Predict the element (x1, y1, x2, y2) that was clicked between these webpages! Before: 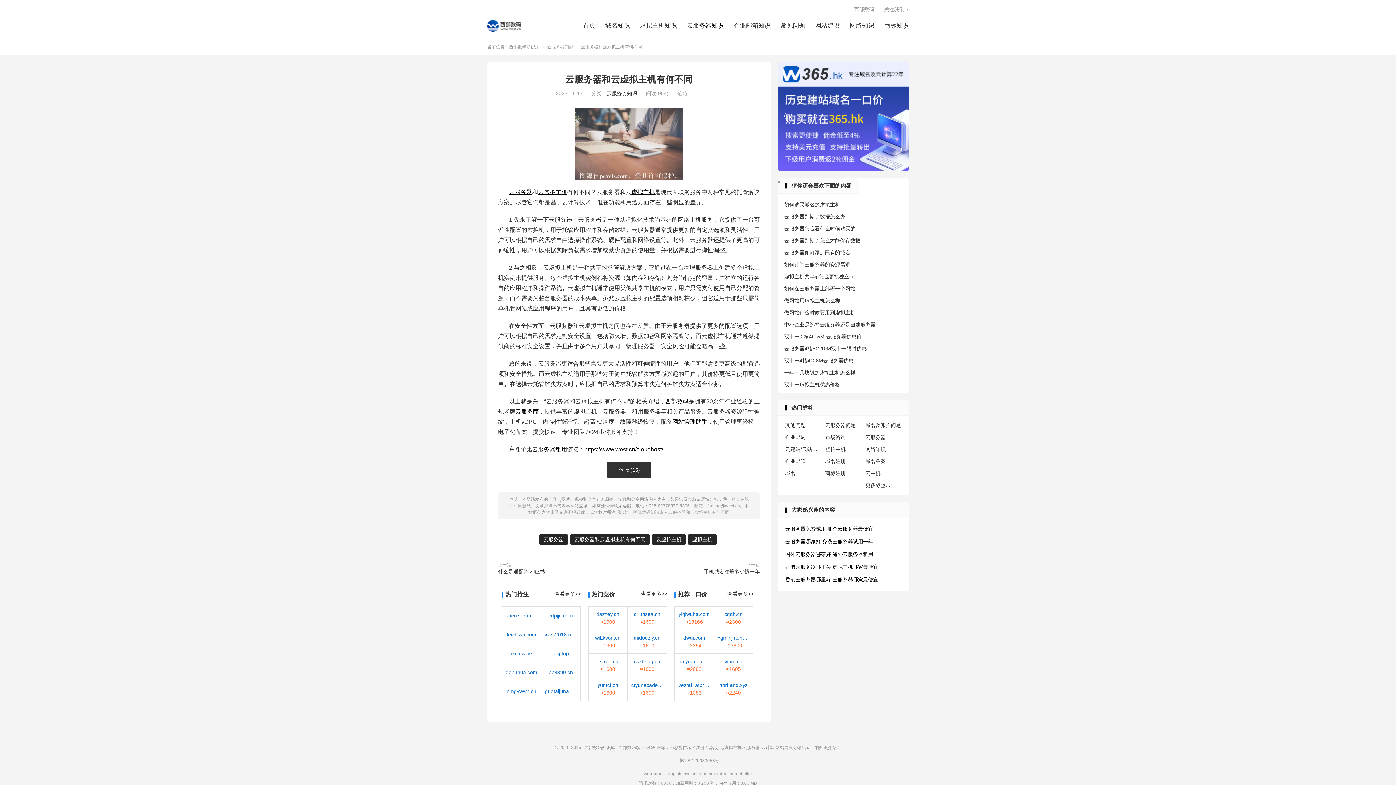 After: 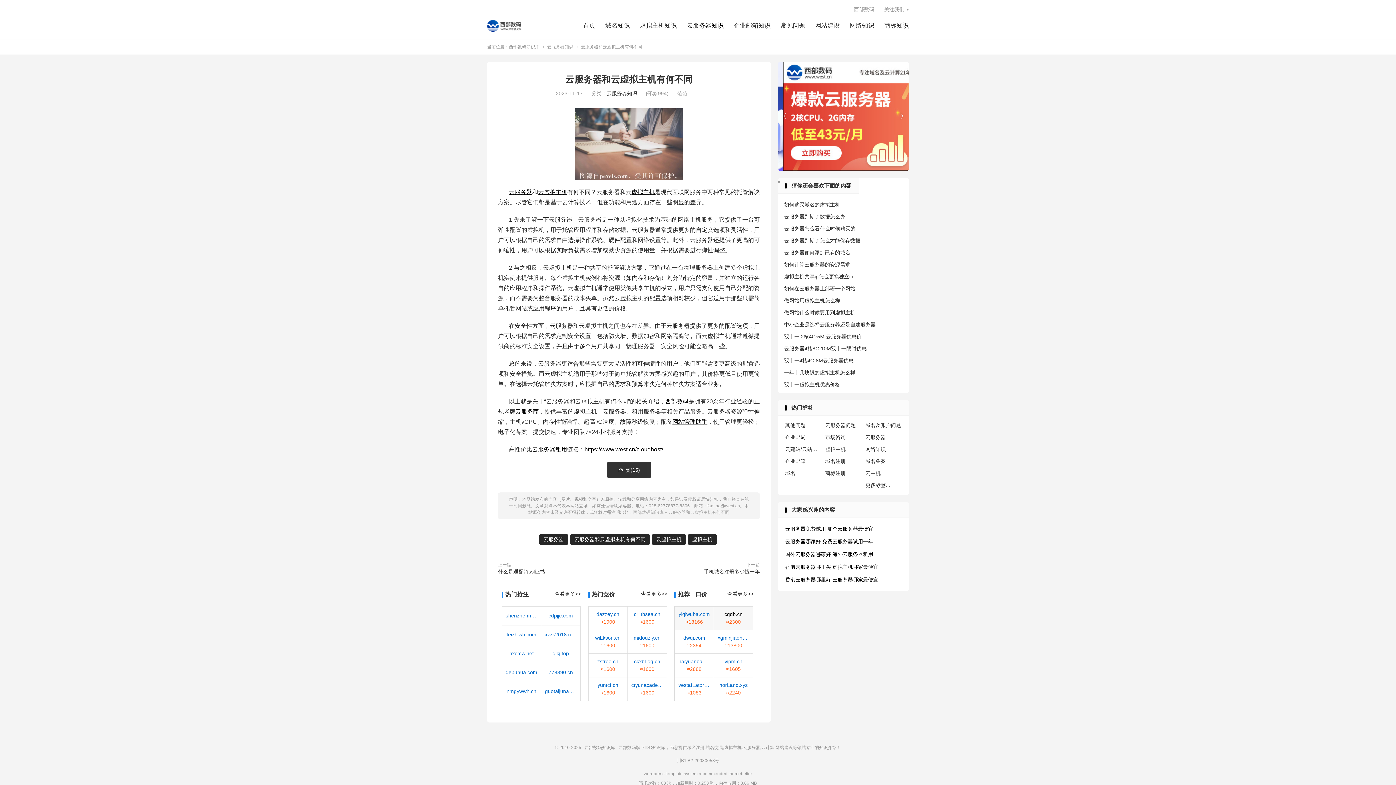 Action: bbox: (717, 610, 749, 618) label: cqdb.cn